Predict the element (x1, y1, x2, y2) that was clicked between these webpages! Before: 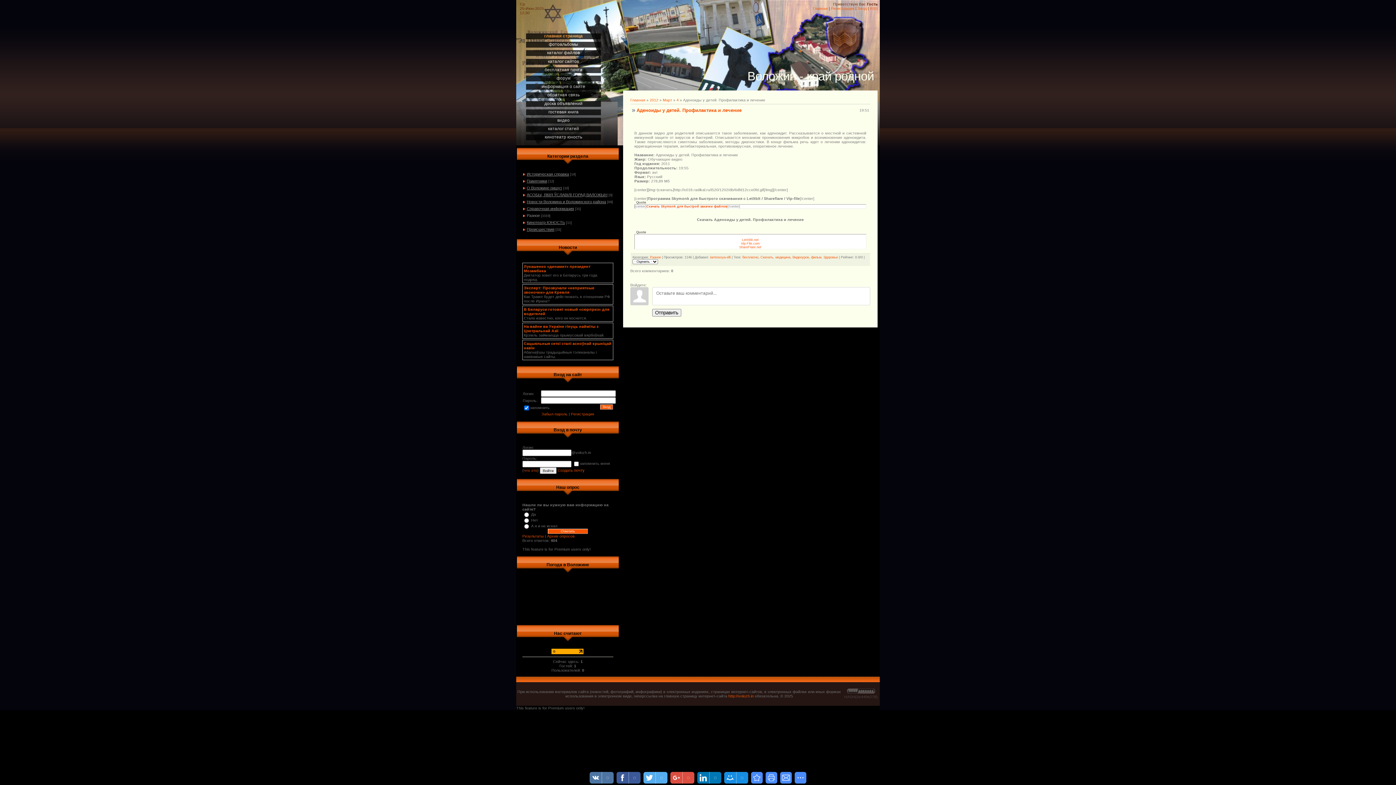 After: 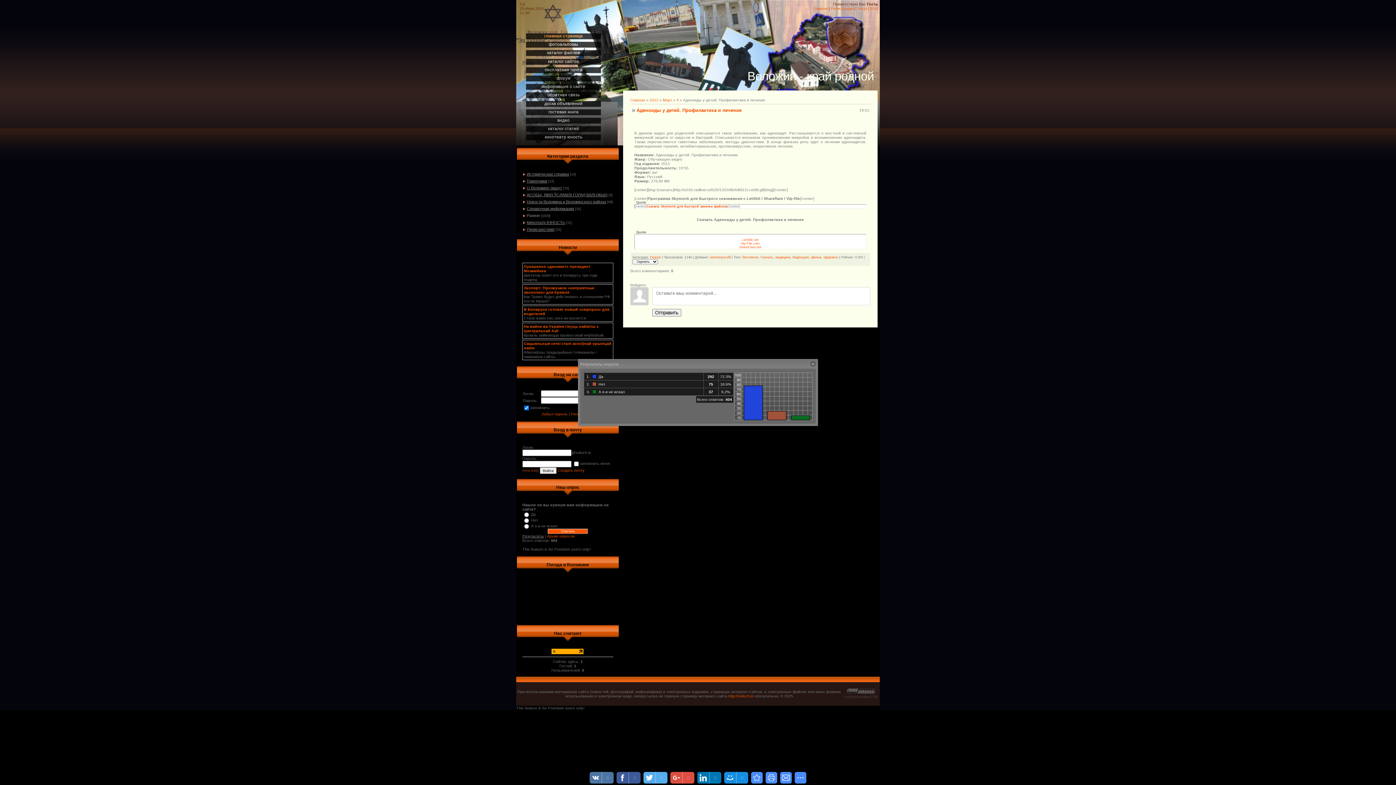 Action: bbox: (522, 534, 544, 538) label: Результаты